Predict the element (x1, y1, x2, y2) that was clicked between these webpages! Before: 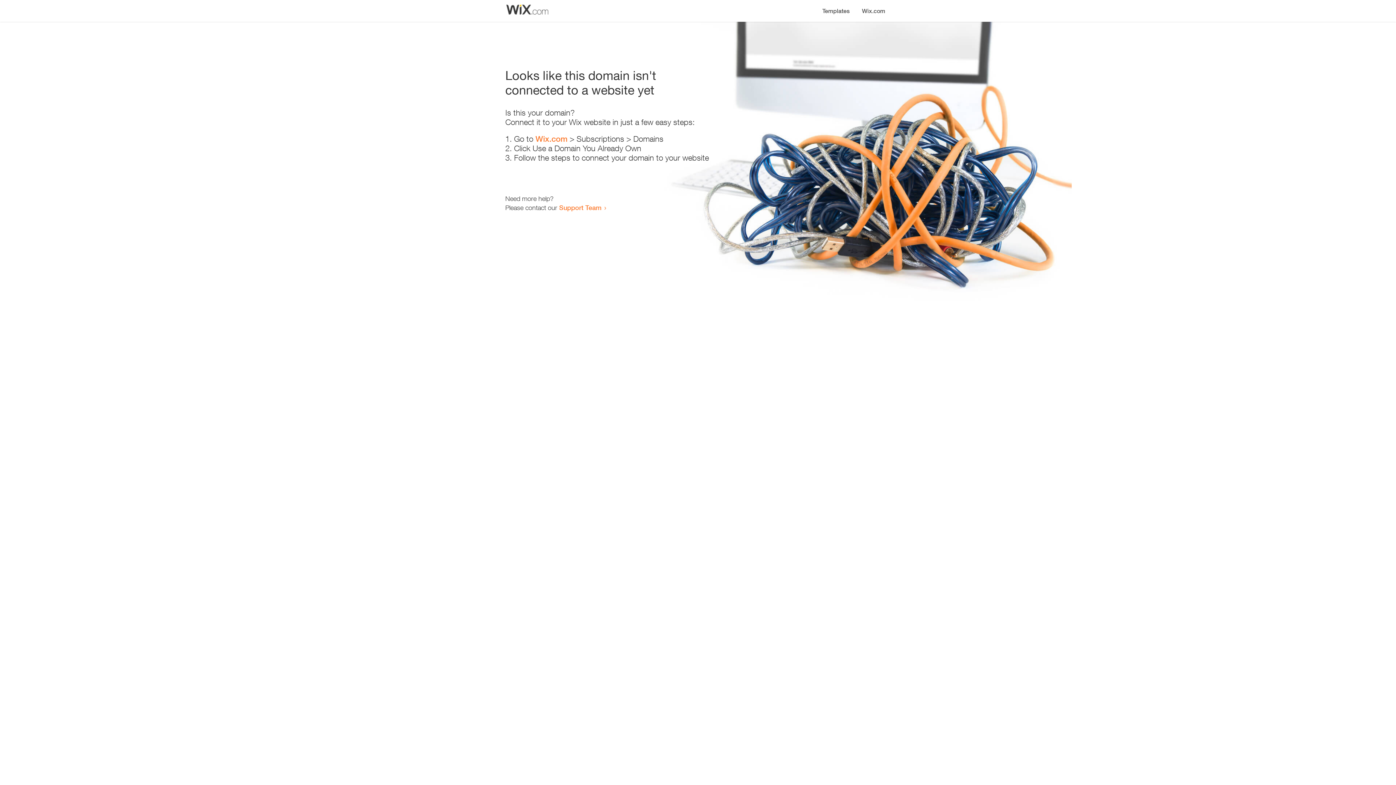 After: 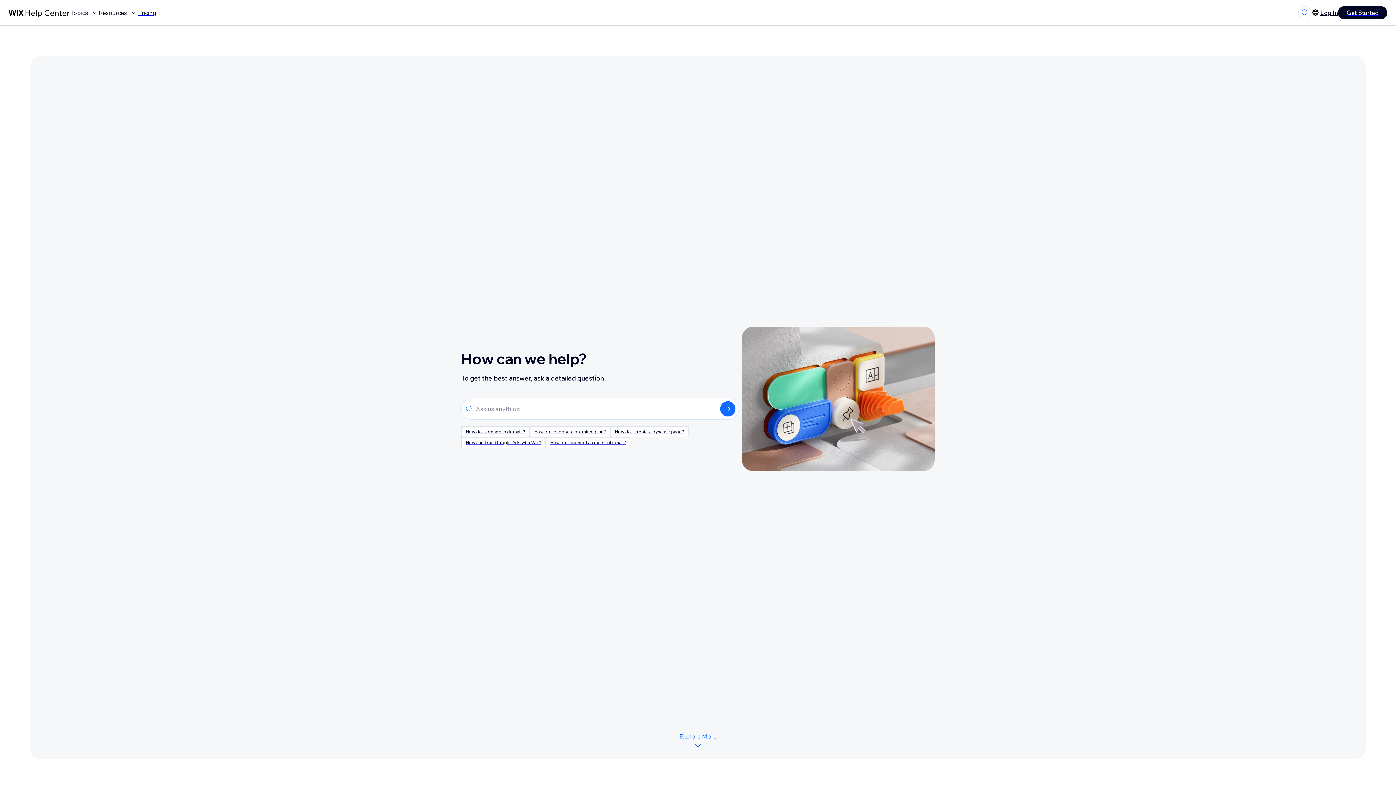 Action: label: Support Team bbox: (559, 203, 601, 211)